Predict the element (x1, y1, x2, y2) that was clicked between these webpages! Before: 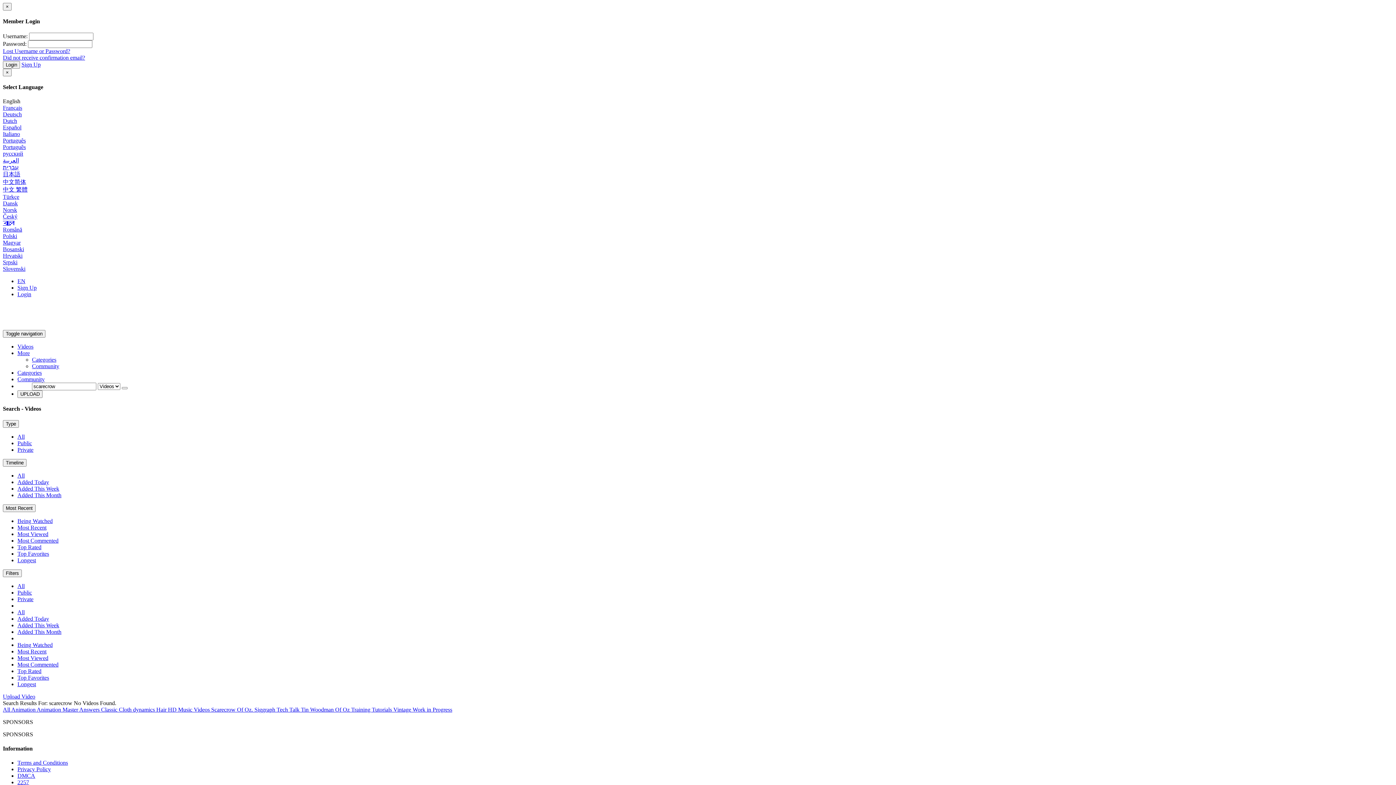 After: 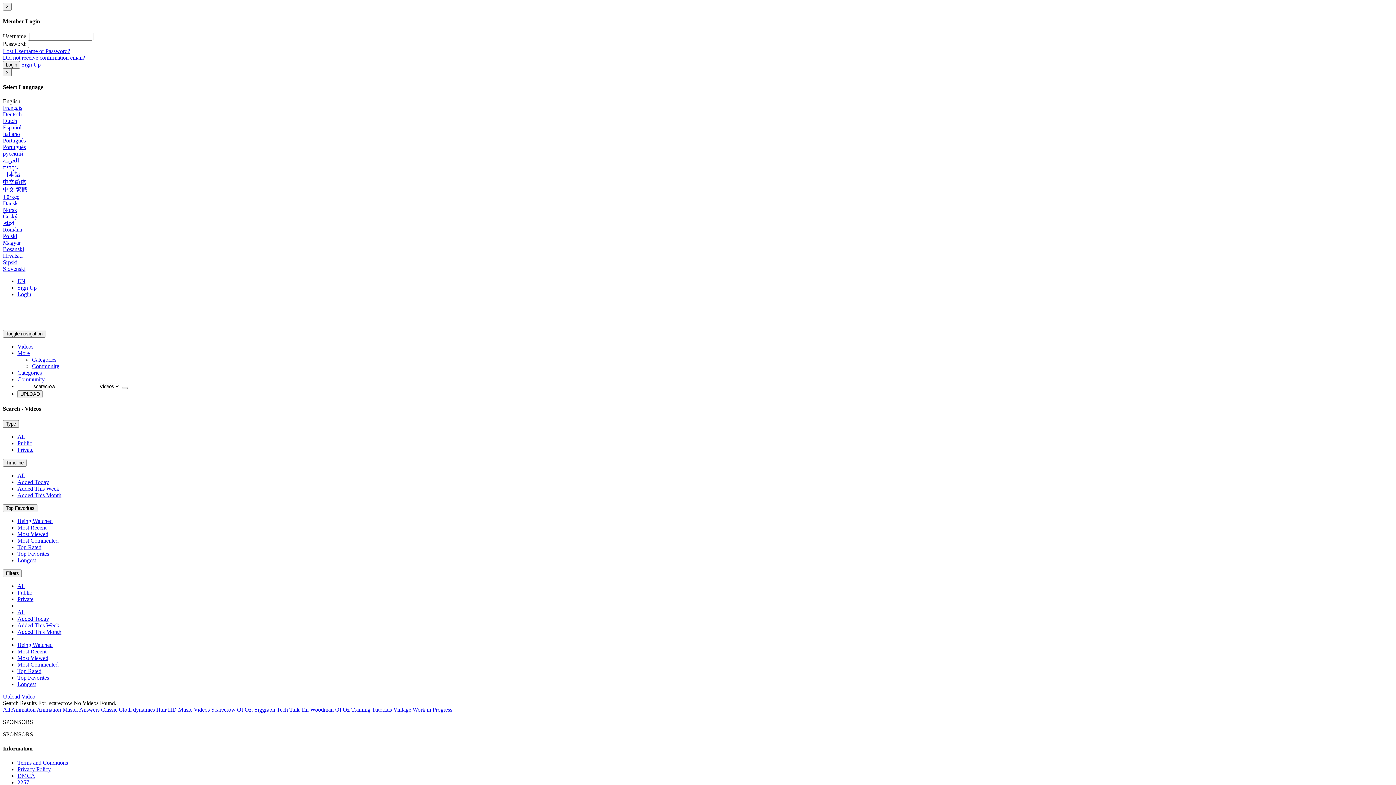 Action: bbox: (17, 550, 49, 556) label: Top Favorites